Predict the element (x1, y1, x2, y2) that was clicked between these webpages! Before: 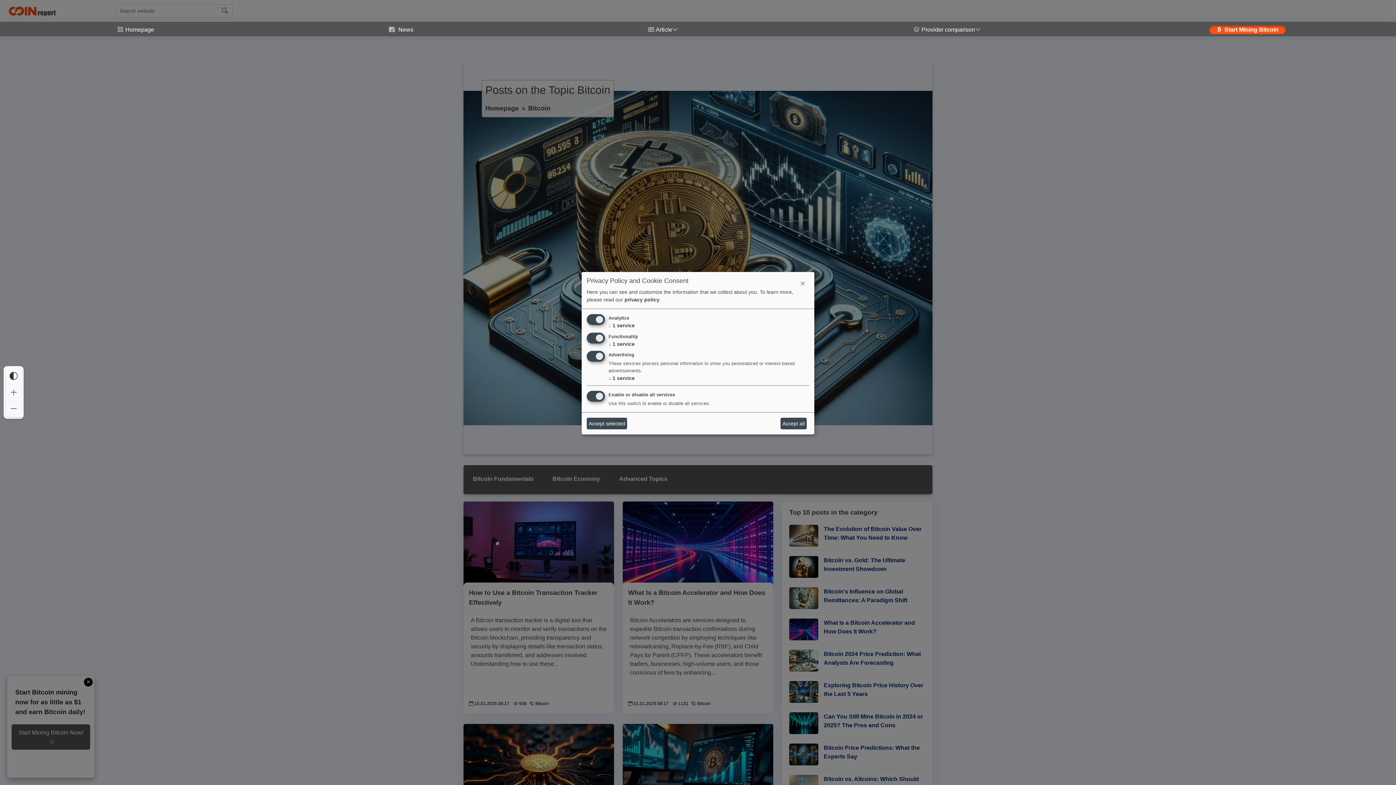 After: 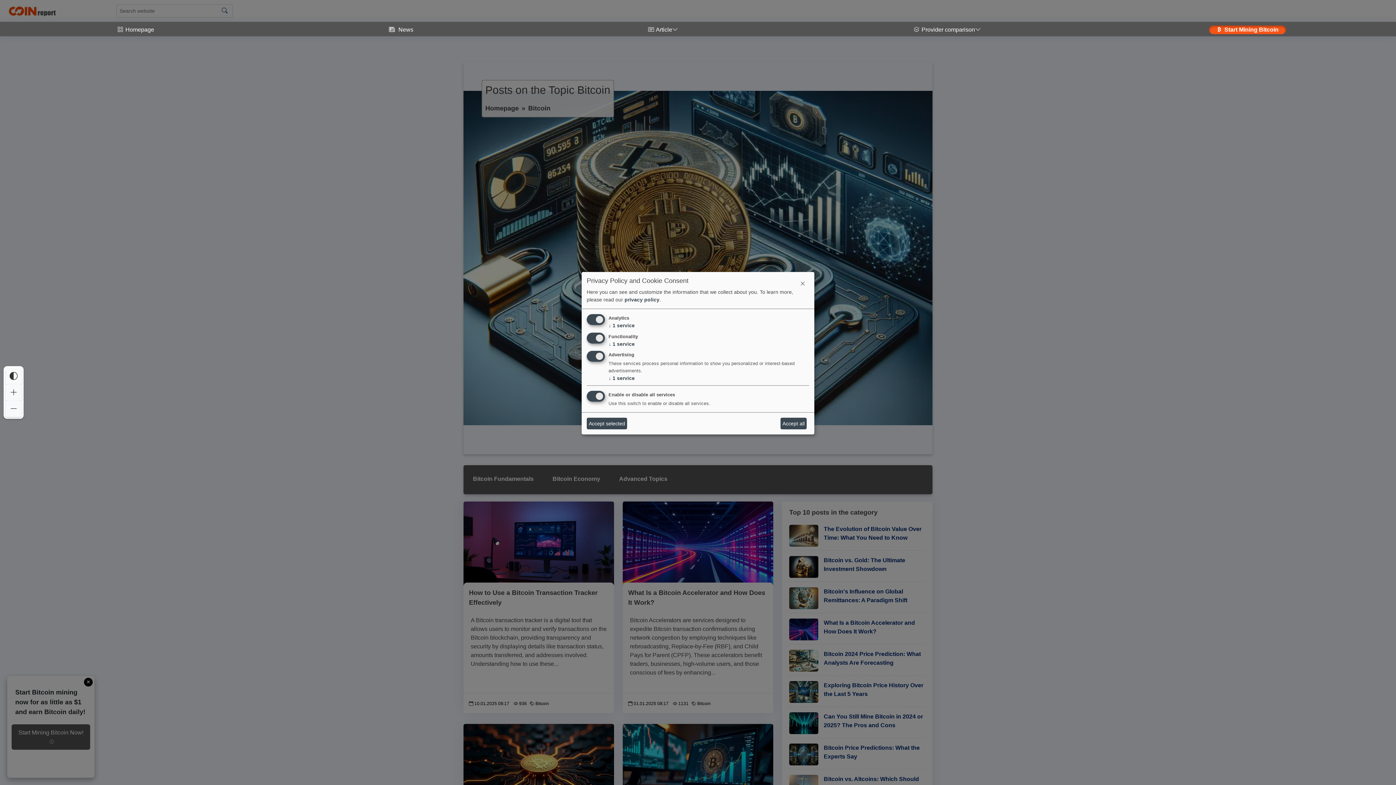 Action: bbox: (906, 25, 989, 34) label:  Provider comparison